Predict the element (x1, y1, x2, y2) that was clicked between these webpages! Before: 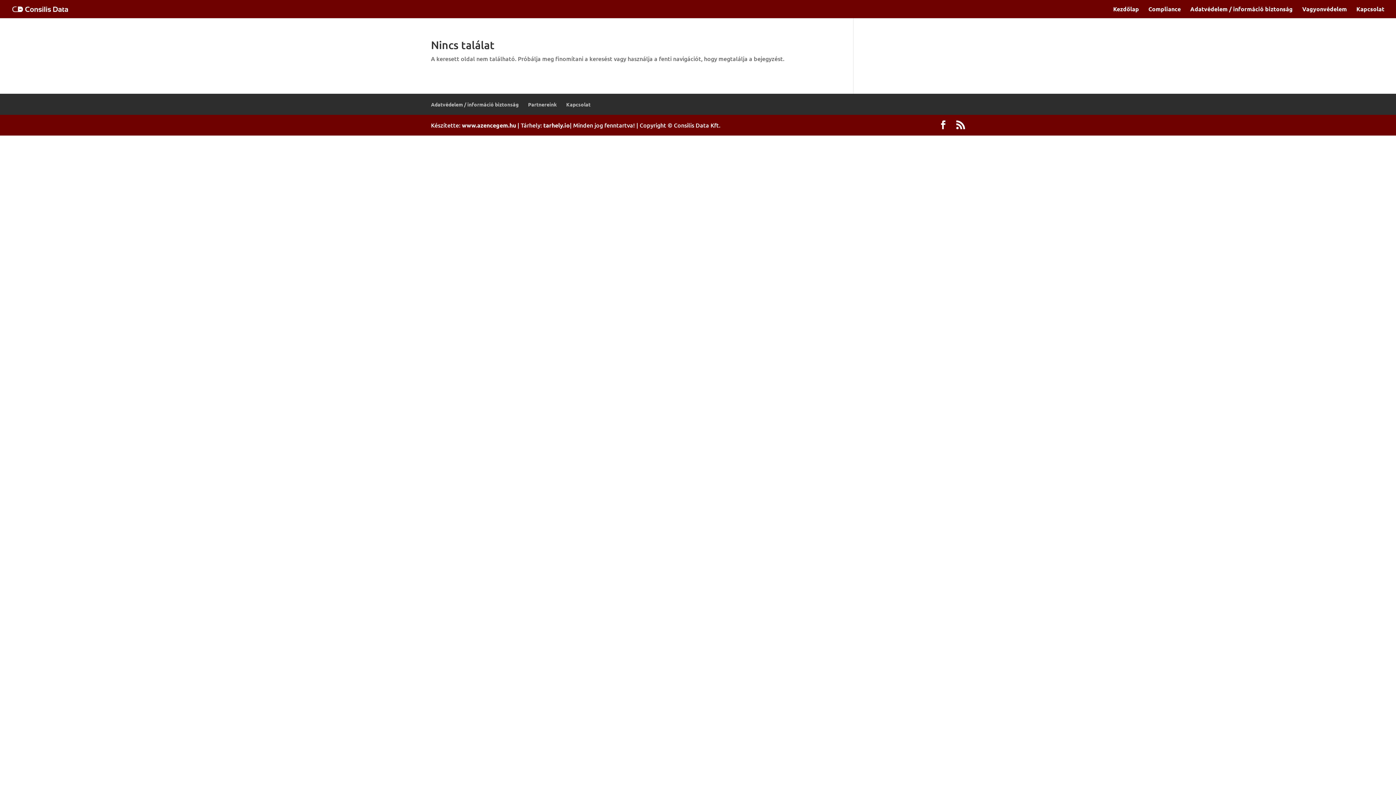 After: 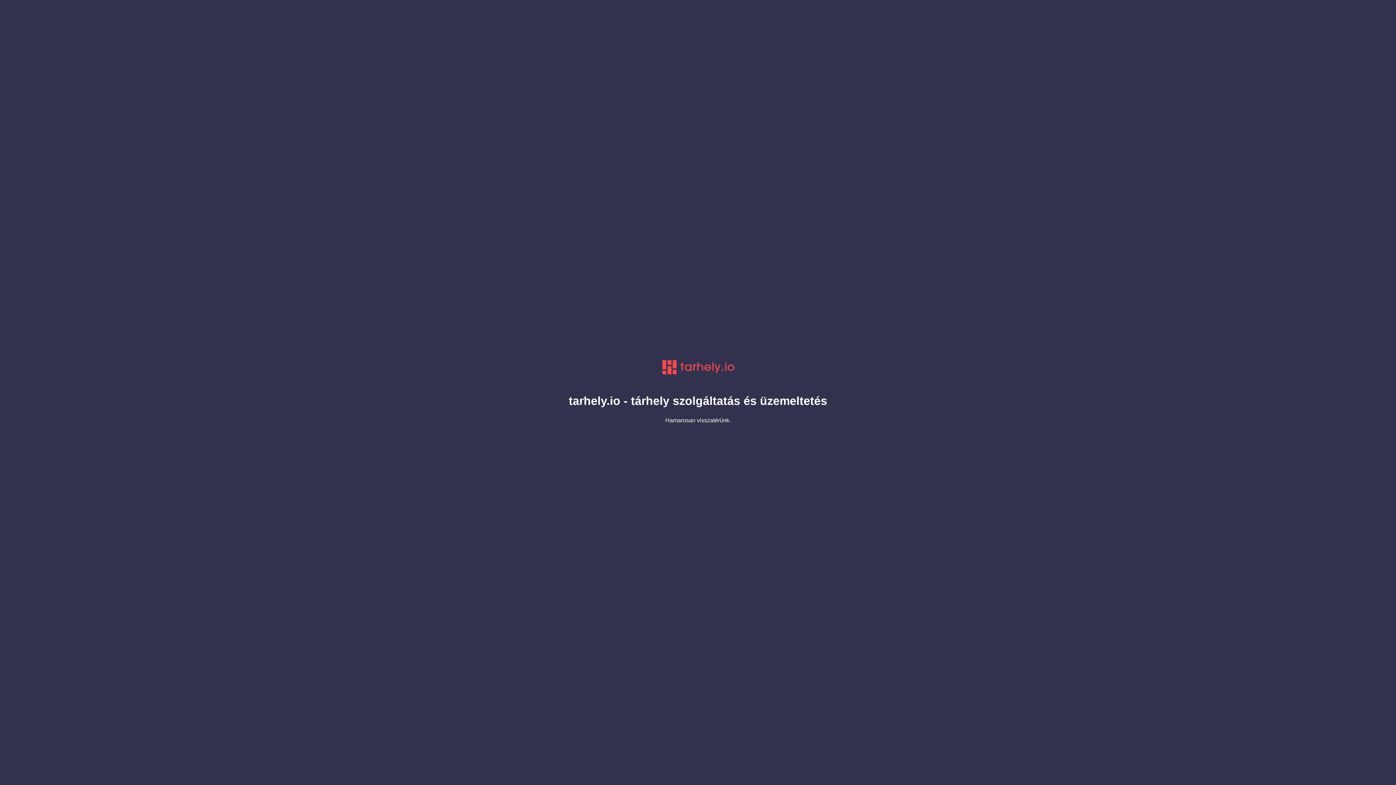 Action: label: tarhely.io bbox: (543, 121, 570, 129)